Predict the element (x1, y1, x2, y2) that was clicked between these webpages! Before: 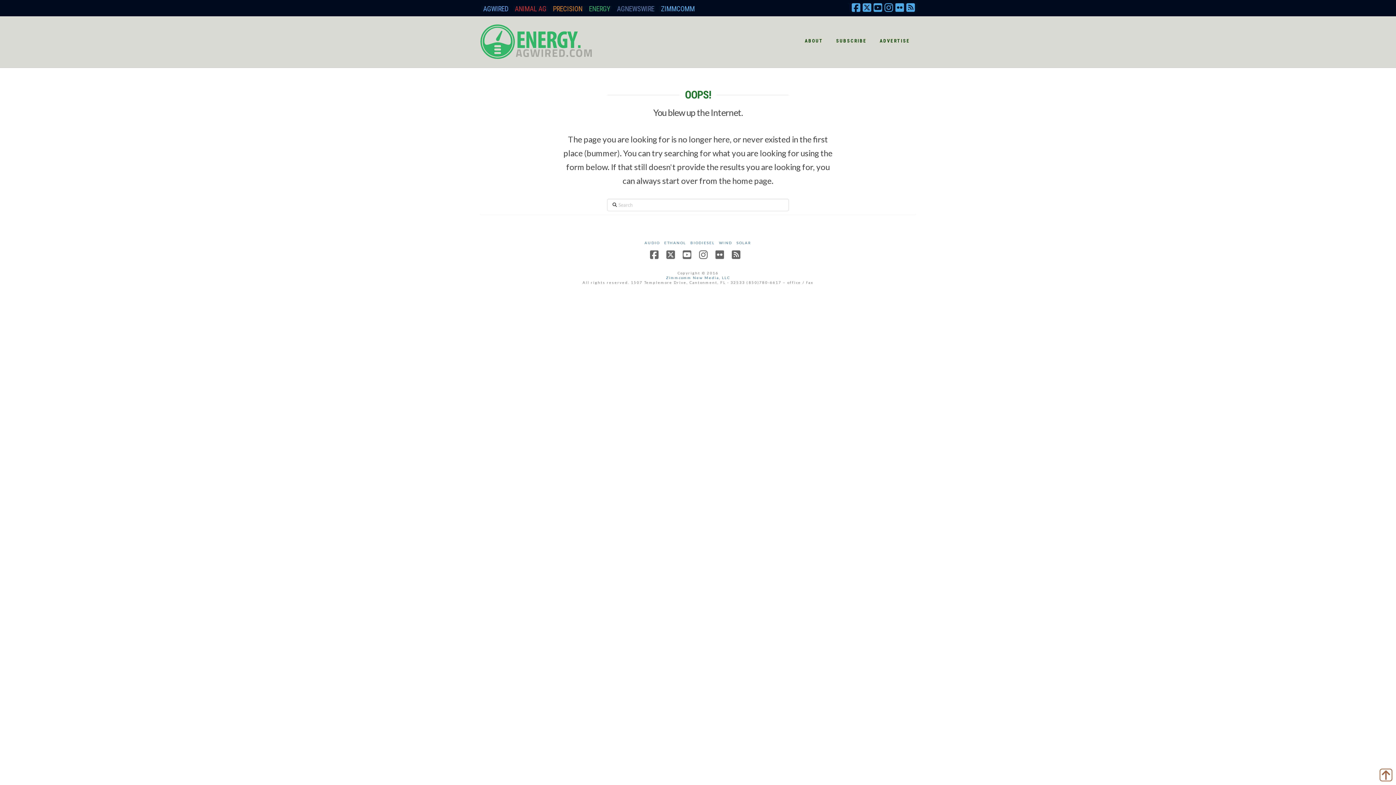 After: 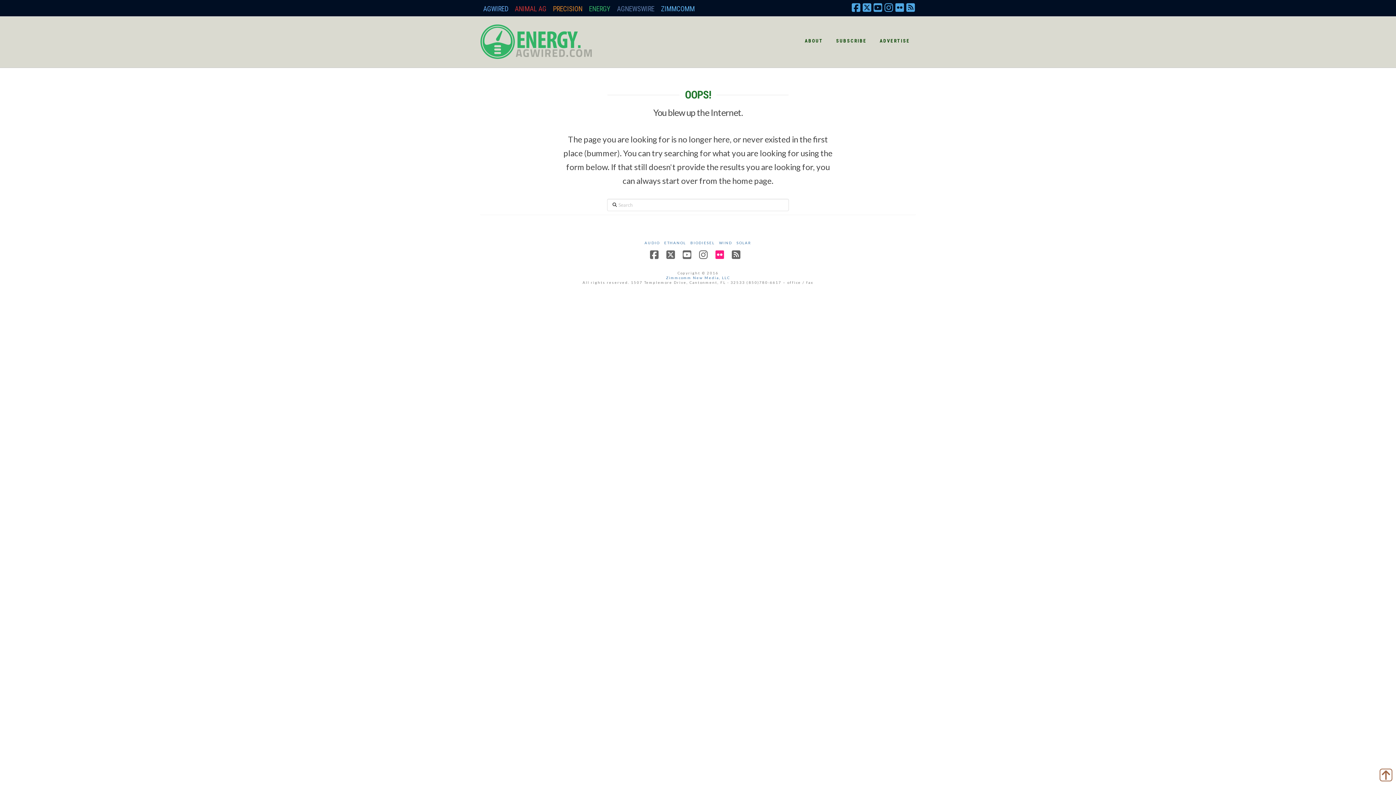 Action: bbox: (714, 249, 725, 259)